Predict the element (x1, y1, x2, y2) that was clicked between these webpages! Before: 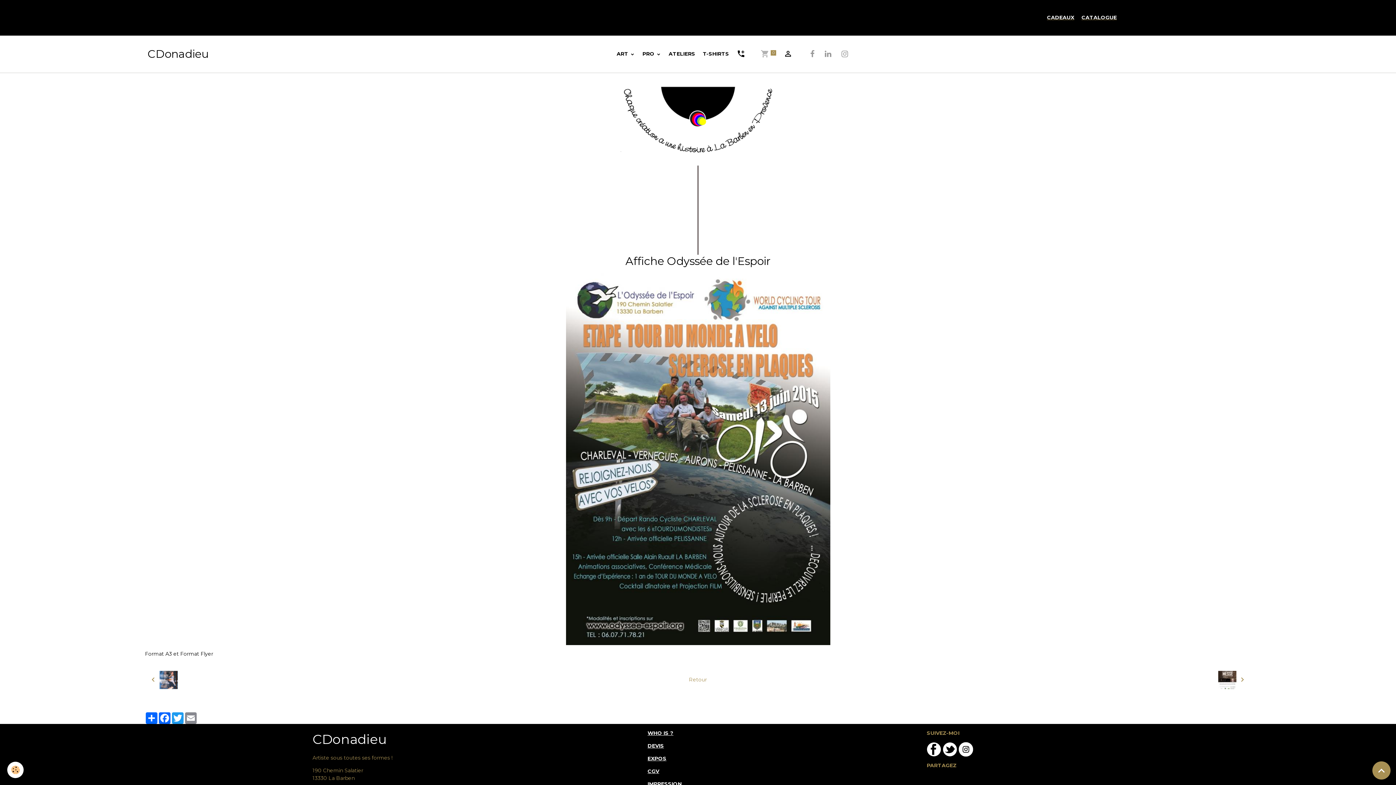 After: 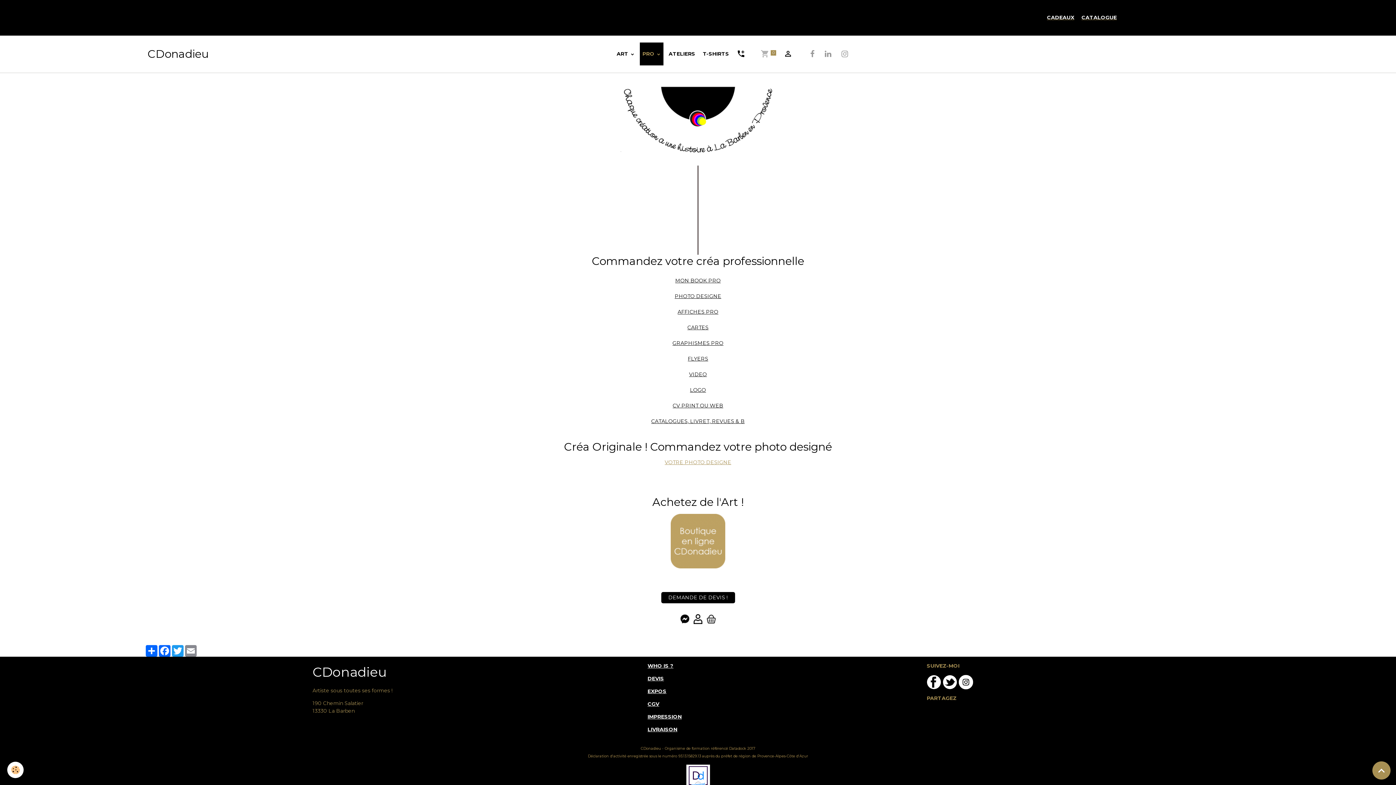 Action: bbox: (640, 42, 663, 65) label: PRO 